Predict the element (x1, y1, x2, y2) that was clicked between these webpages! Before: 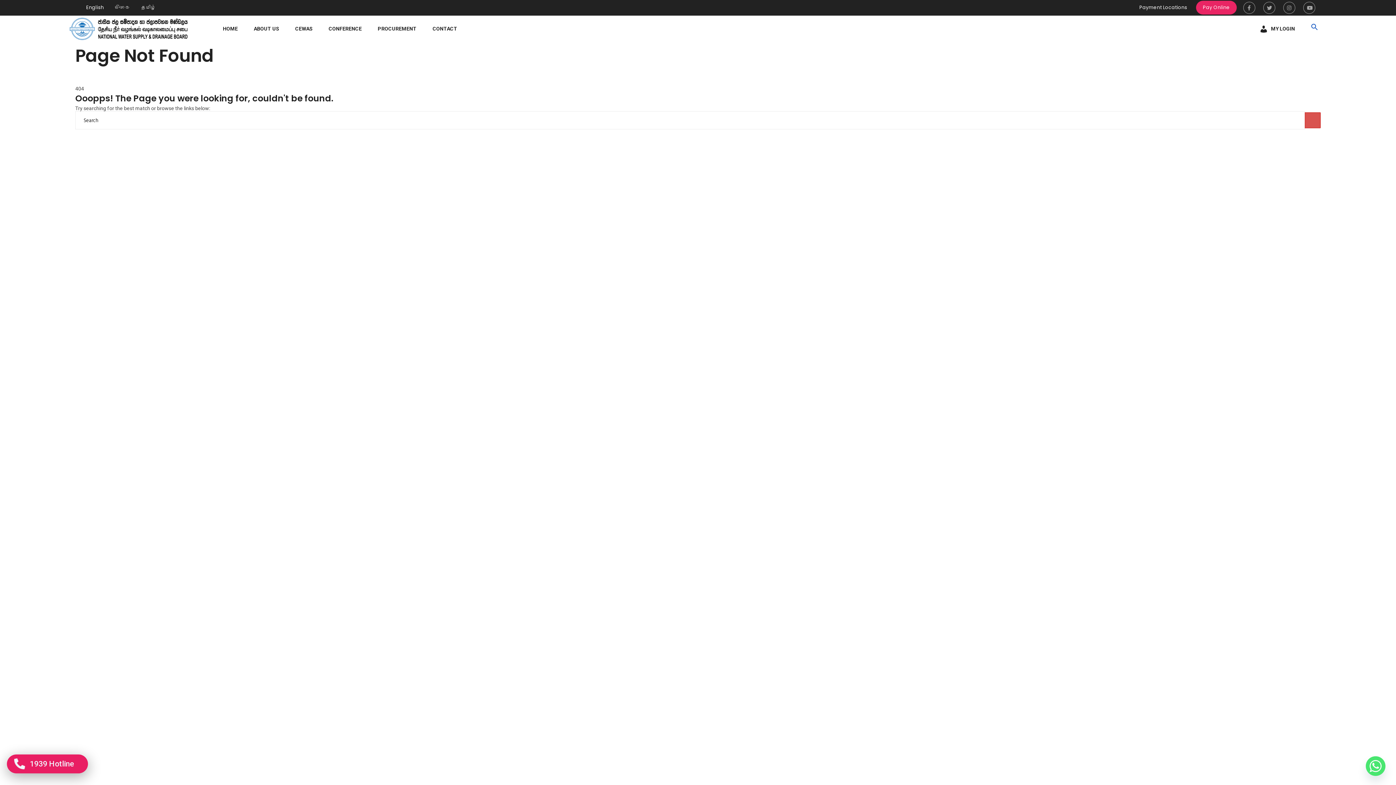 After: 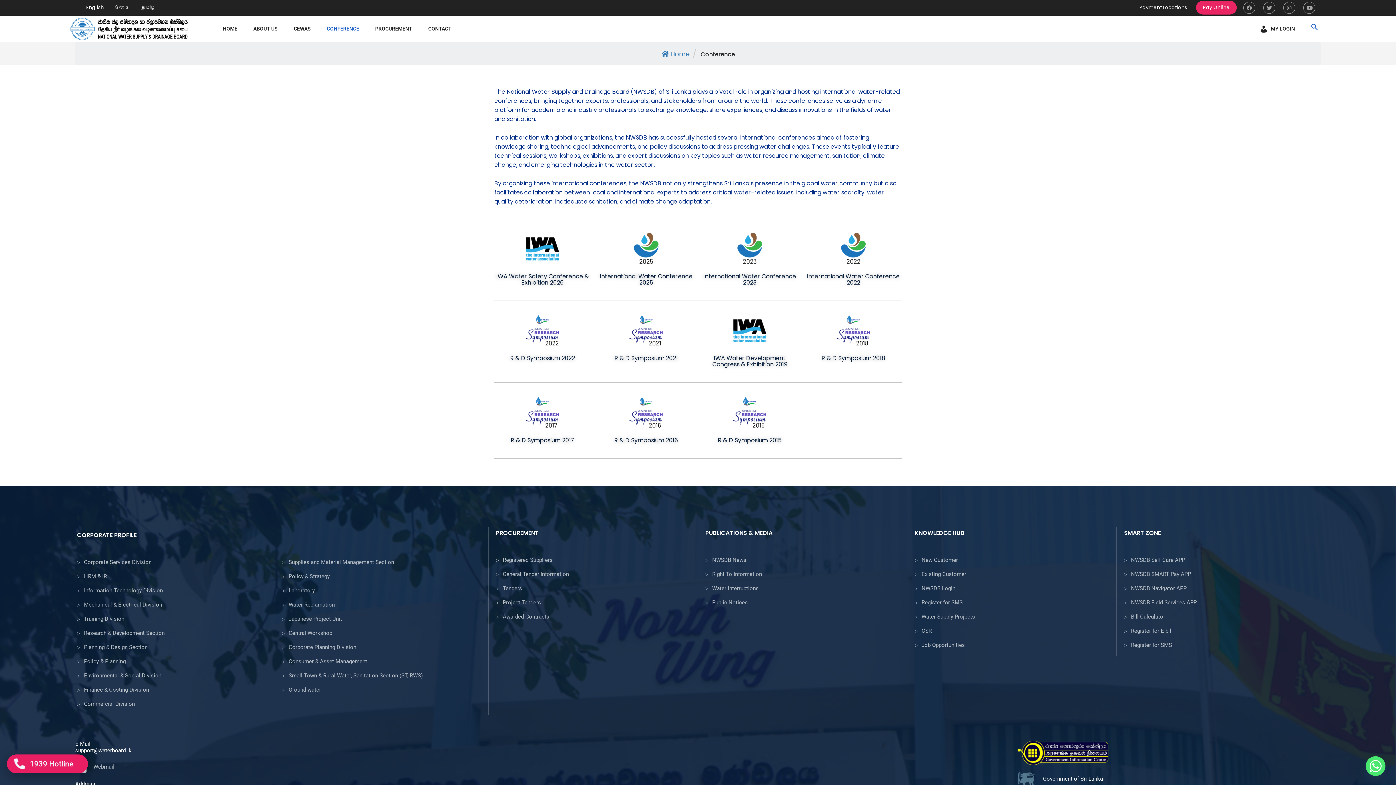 Action: bbox: (326, 23, 363, 34) label: CONFERENCE